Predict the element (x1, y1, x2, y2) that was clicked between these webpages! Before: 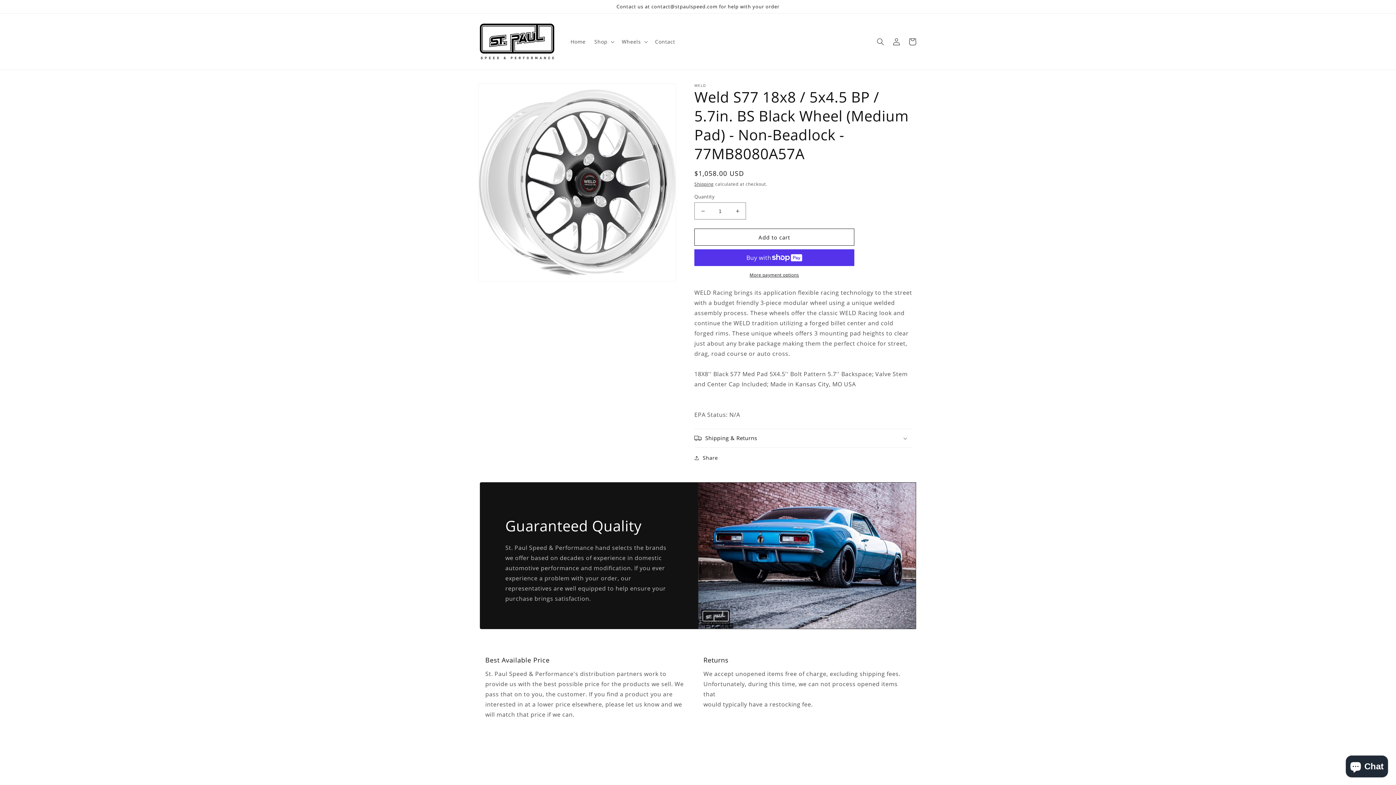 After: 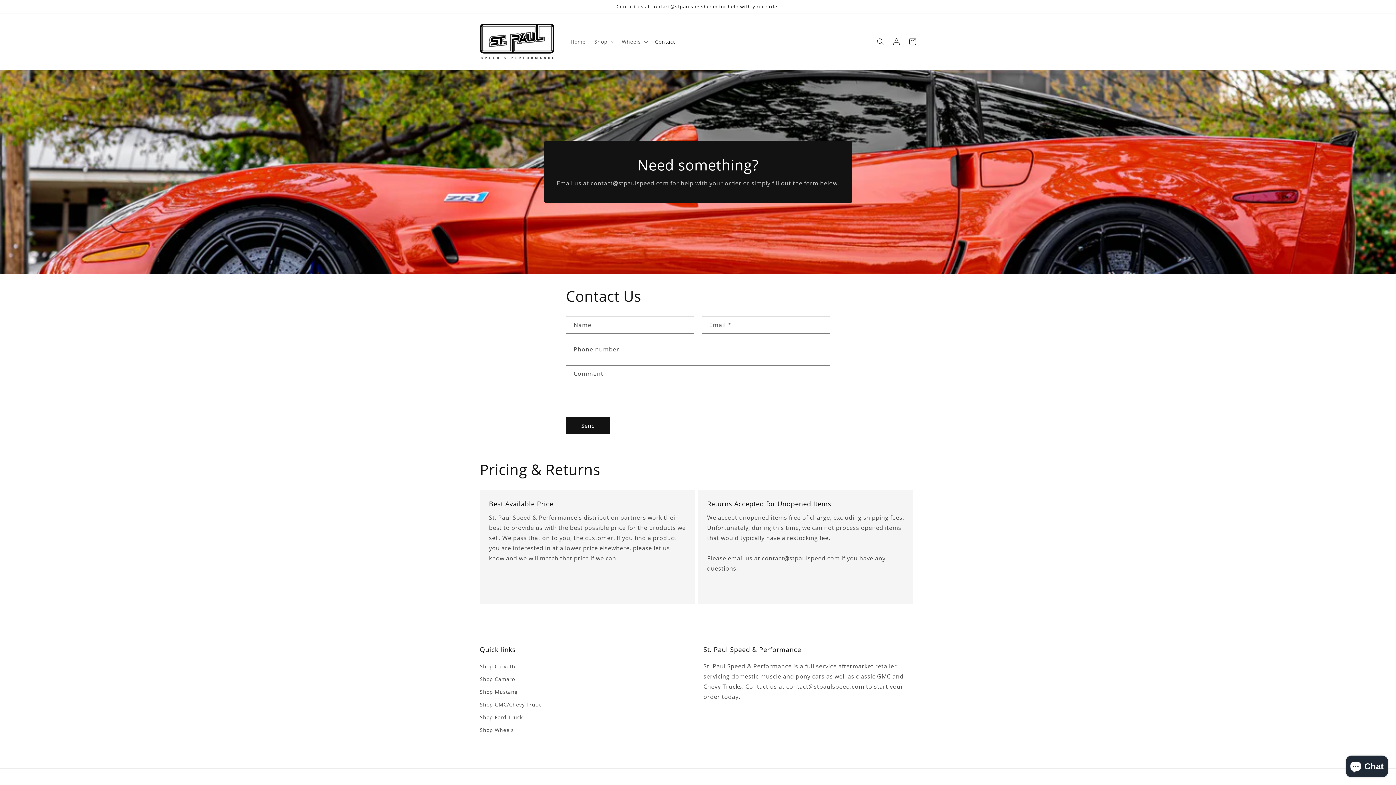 Action: label: Contact bbox: (650, 34, 679, 49)